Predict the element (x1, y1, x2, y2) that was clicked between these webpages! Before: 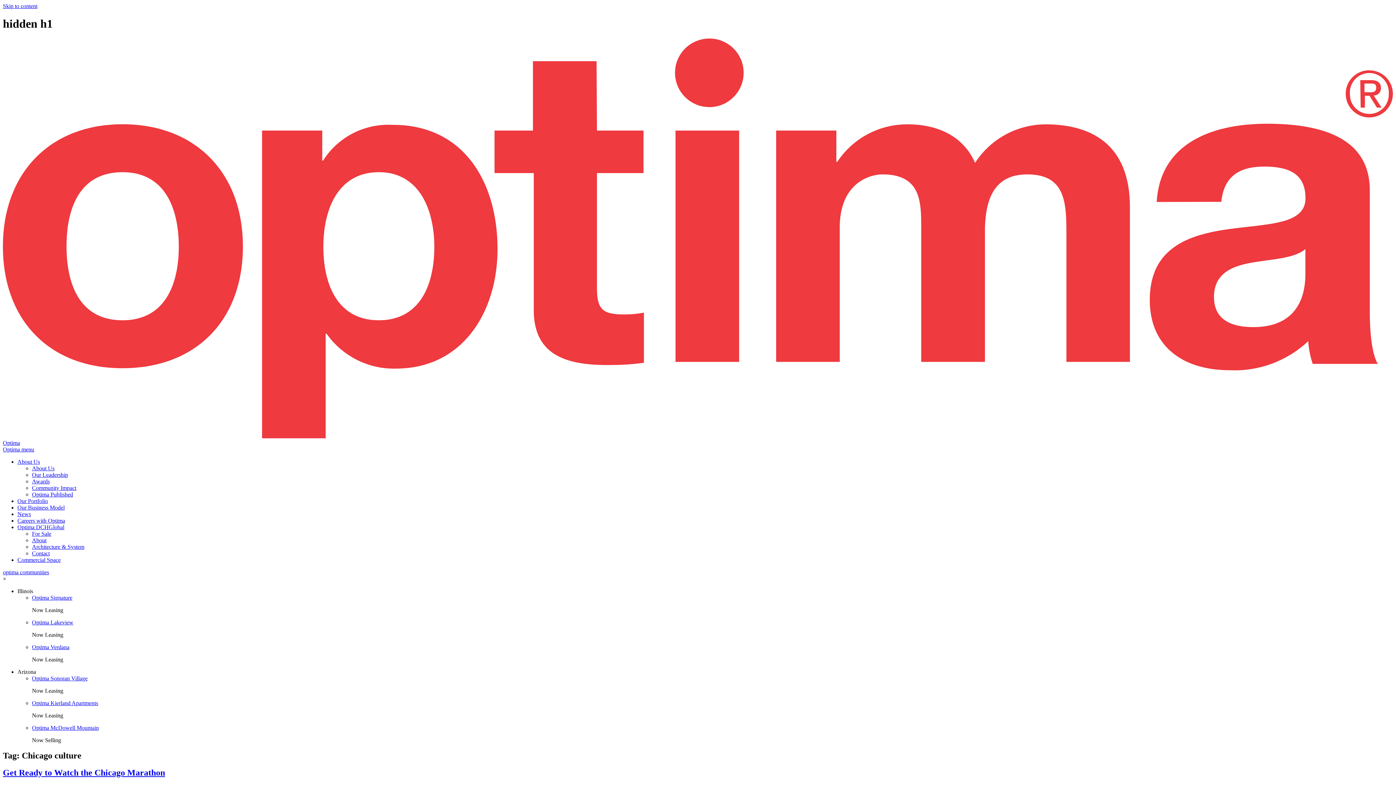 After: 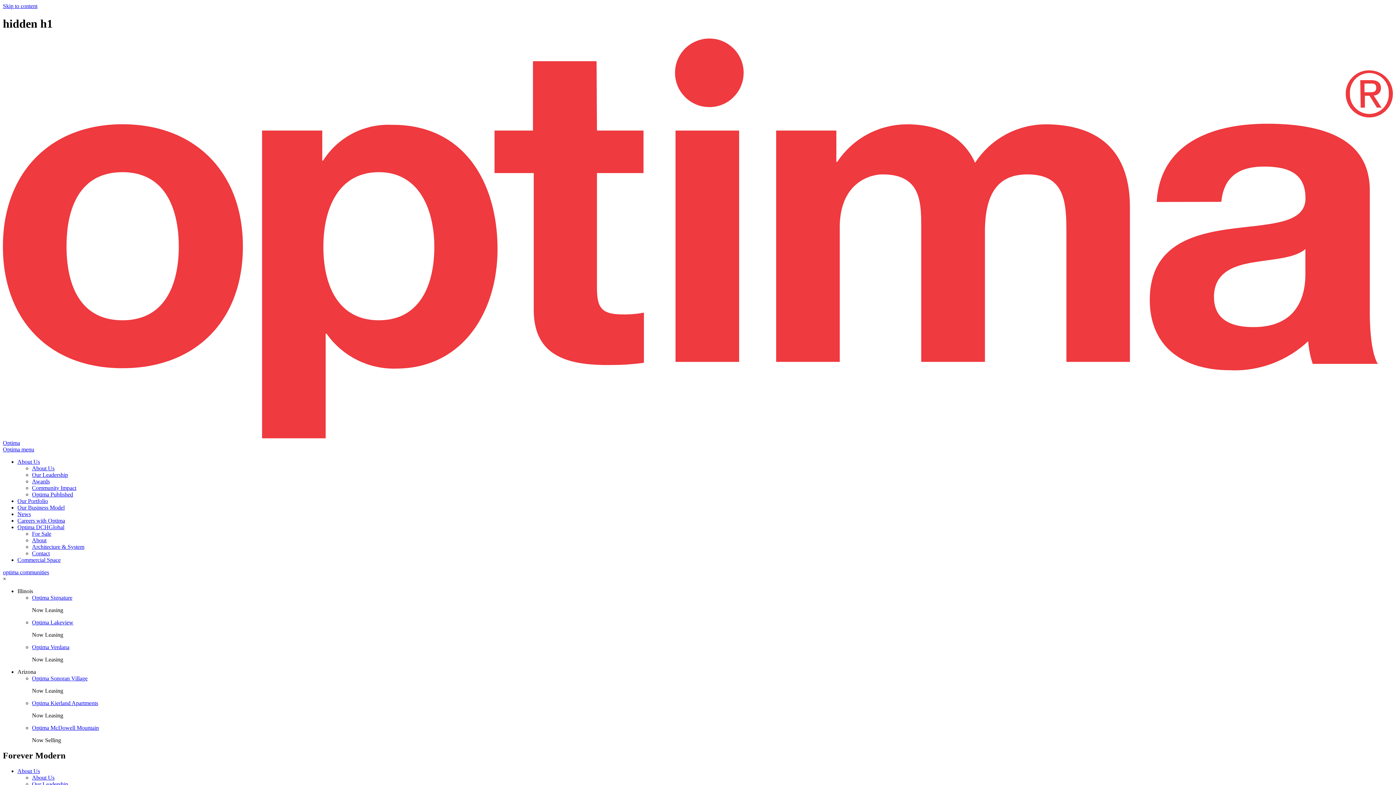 Action: label: Get Ready to Watch the Chicago Marathon bbox: (2, 768, 165, 777)